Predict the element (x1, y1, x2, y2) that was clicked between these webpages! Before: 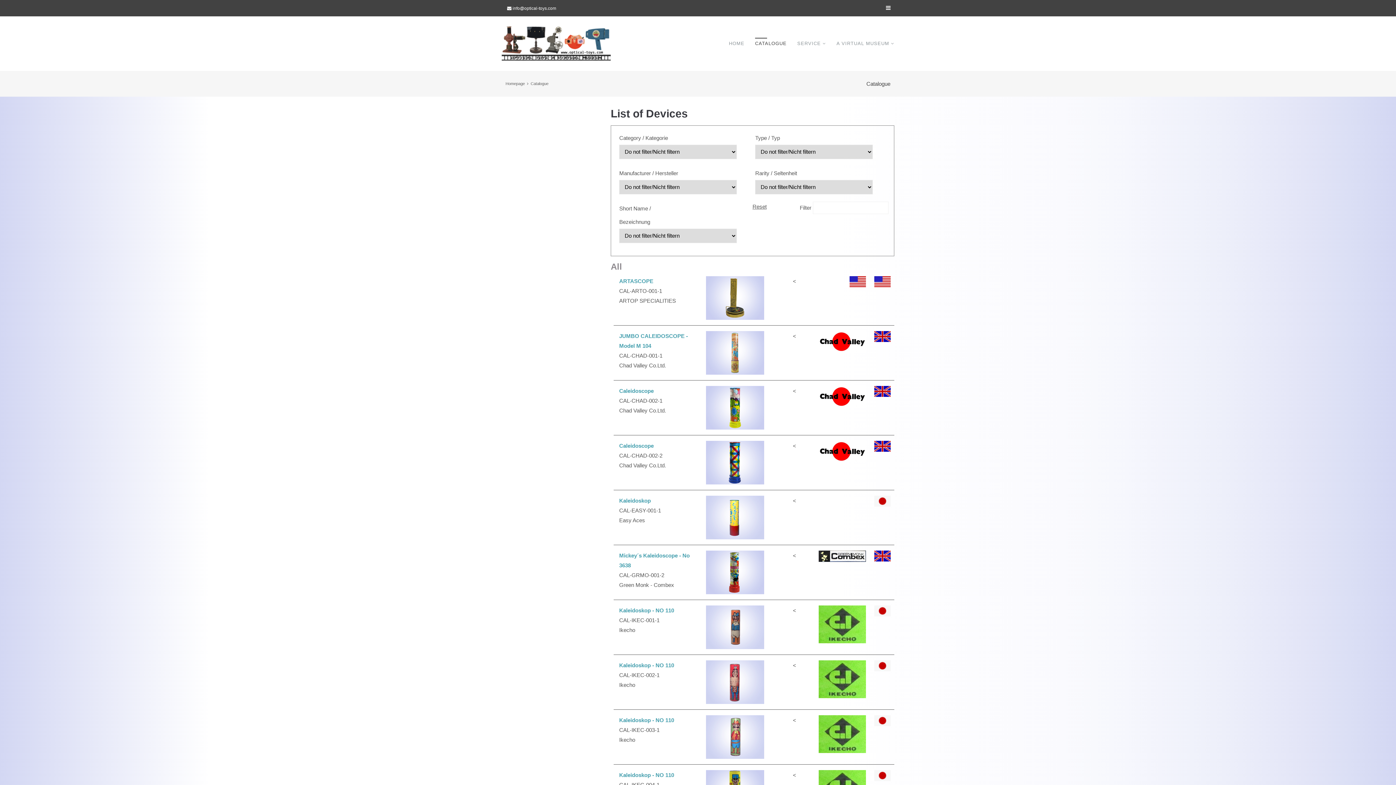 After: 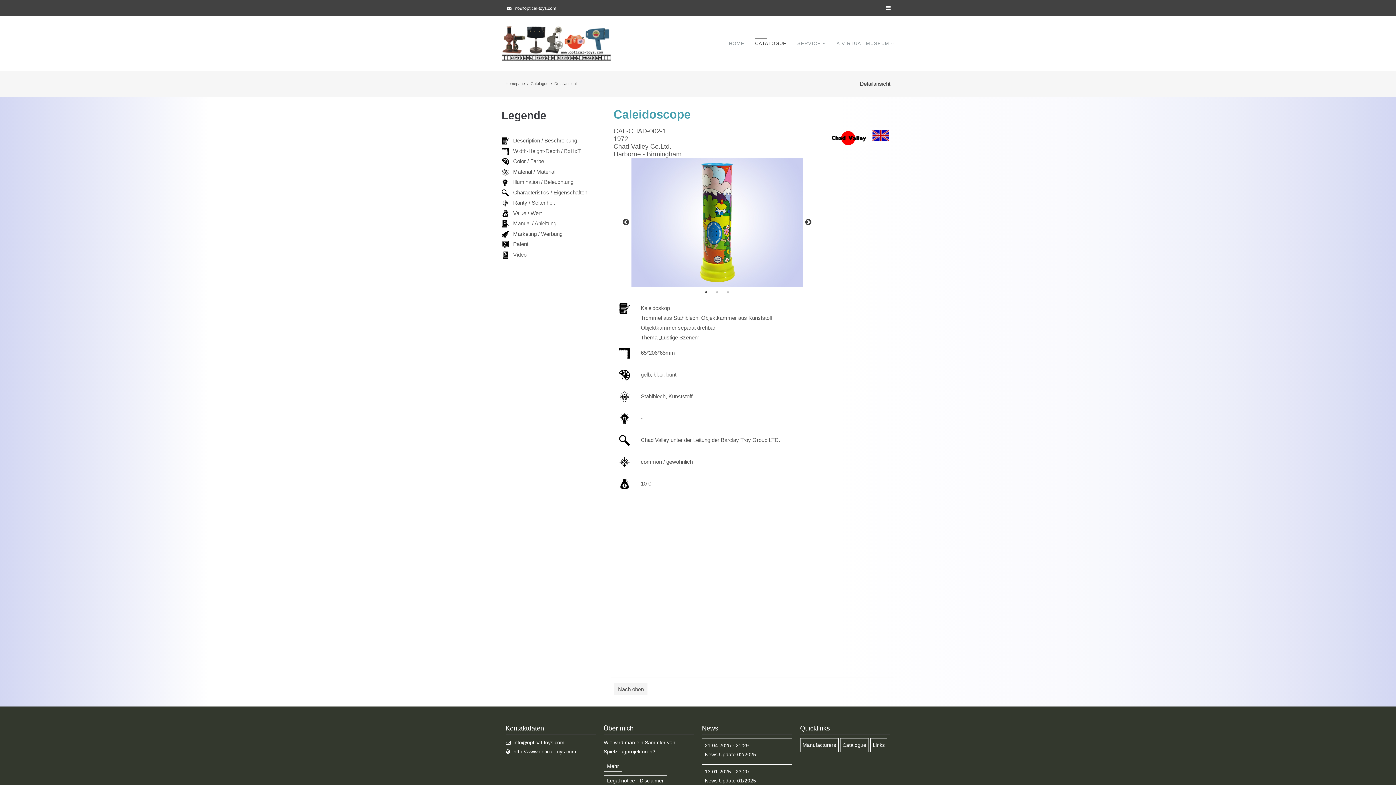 Action: bbox: (706, 424, 764, 430)